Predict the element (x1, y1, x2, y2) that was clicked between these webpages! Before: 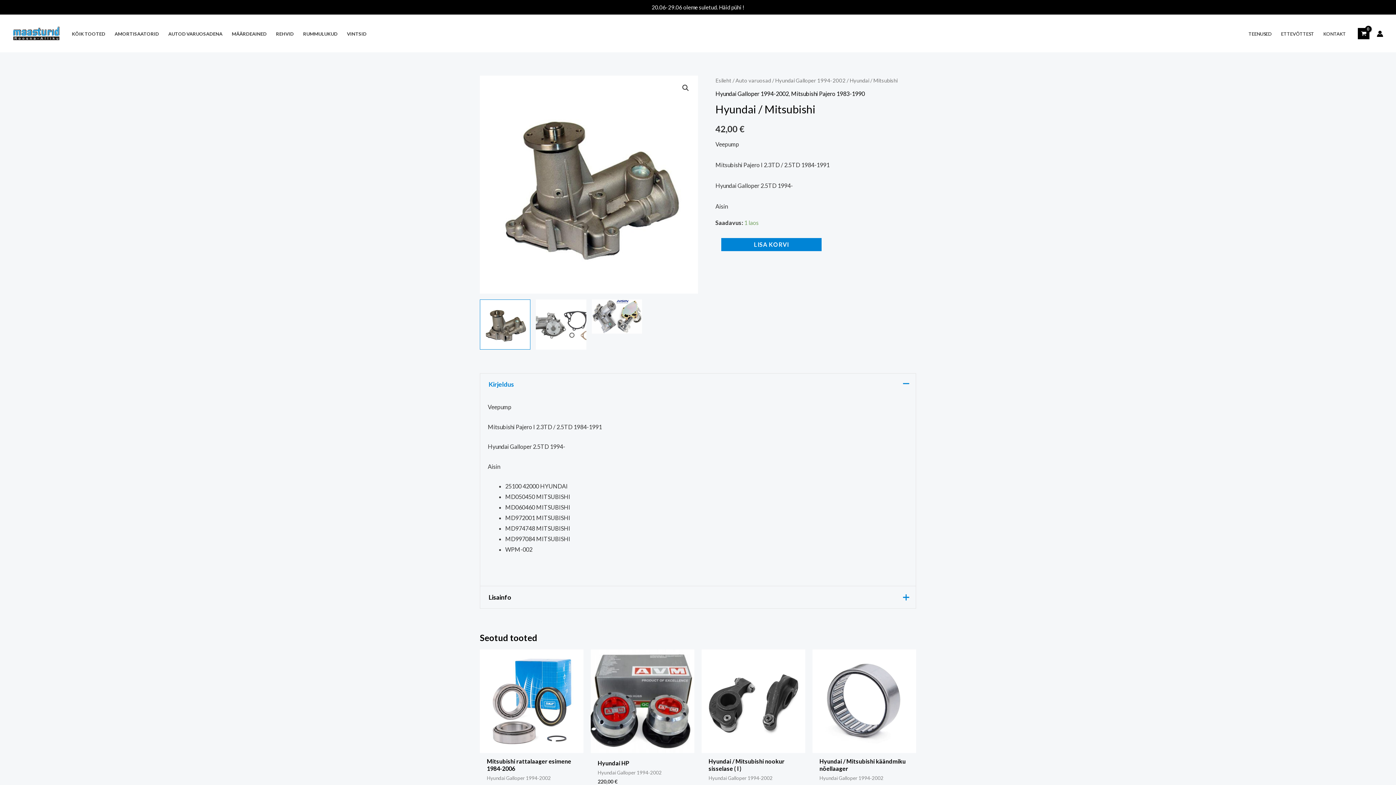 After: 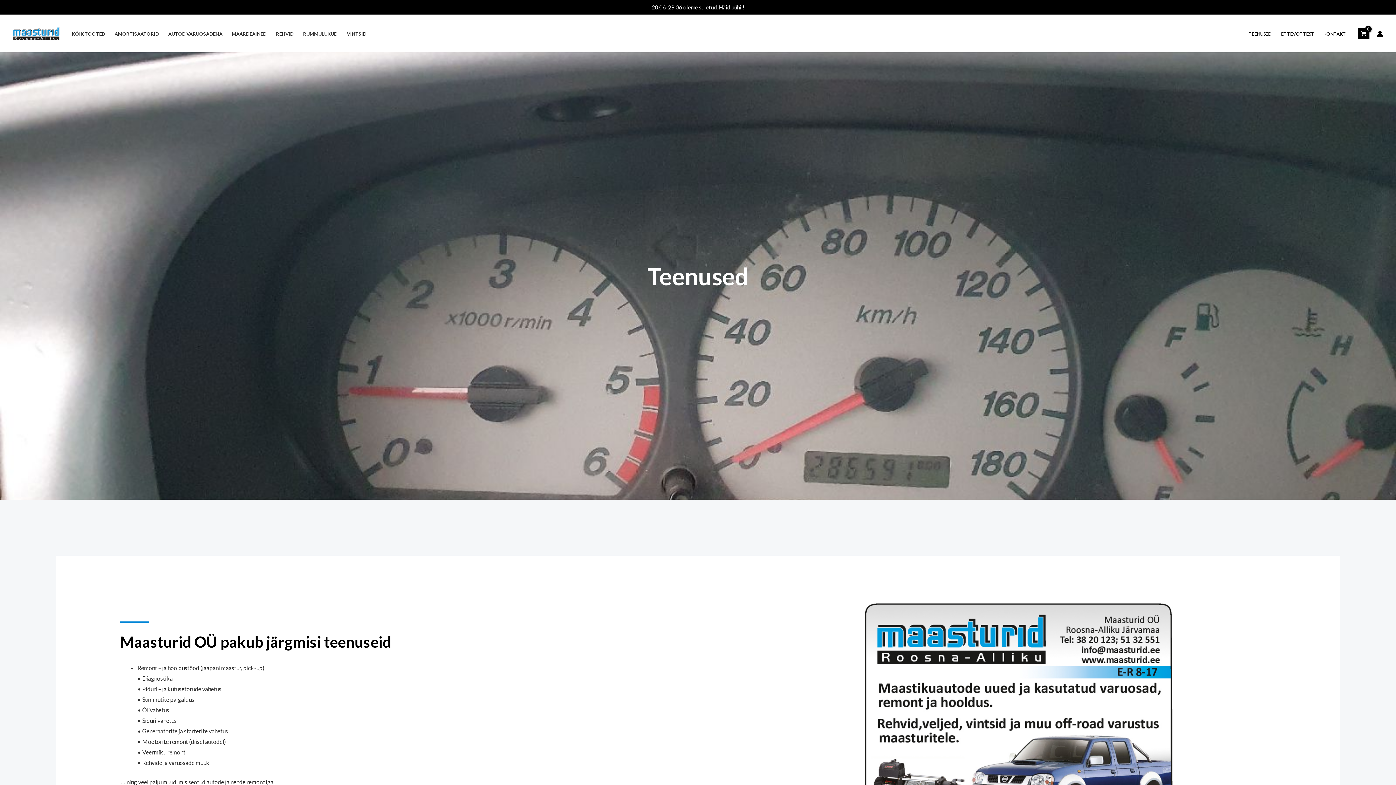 Action: bbox: (1244, 21, 1276, 46) label: TEENUSED